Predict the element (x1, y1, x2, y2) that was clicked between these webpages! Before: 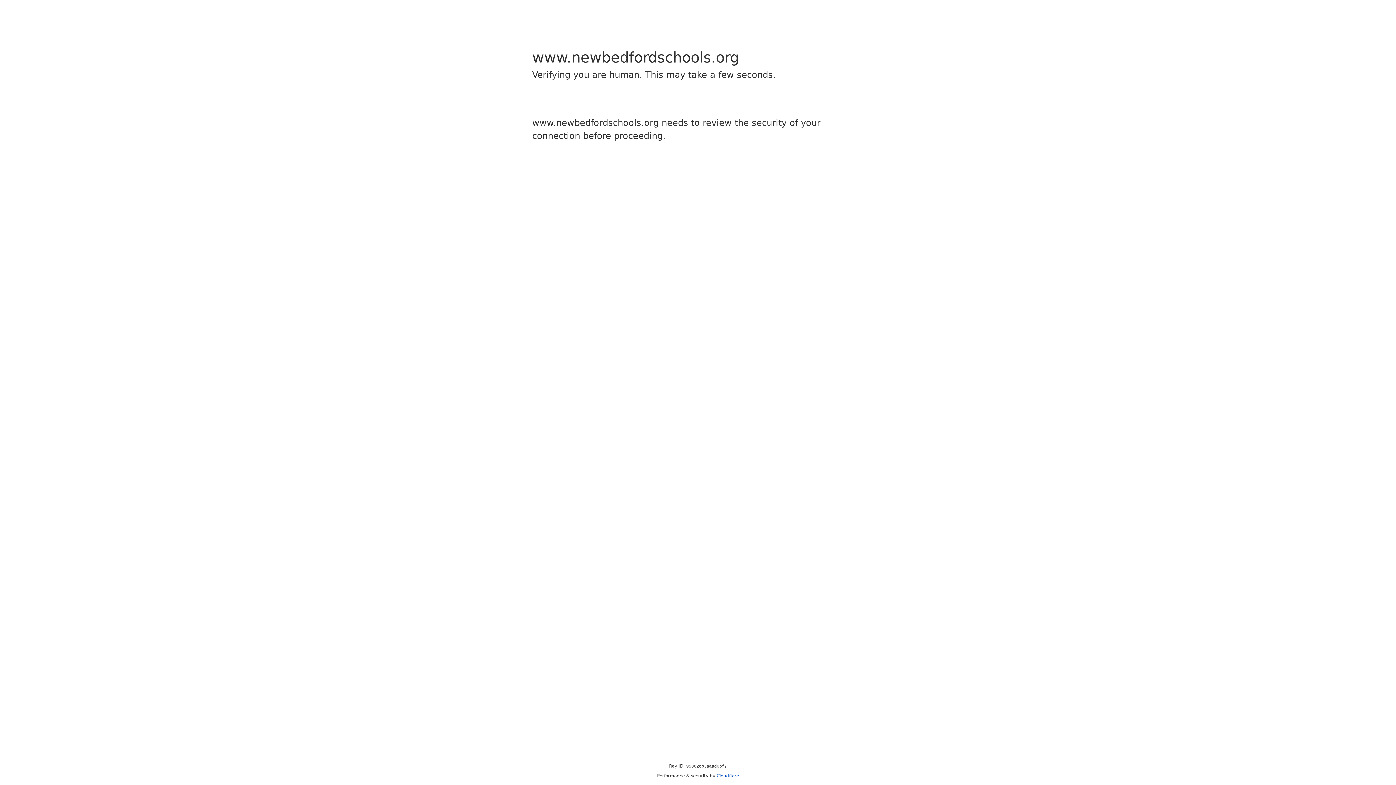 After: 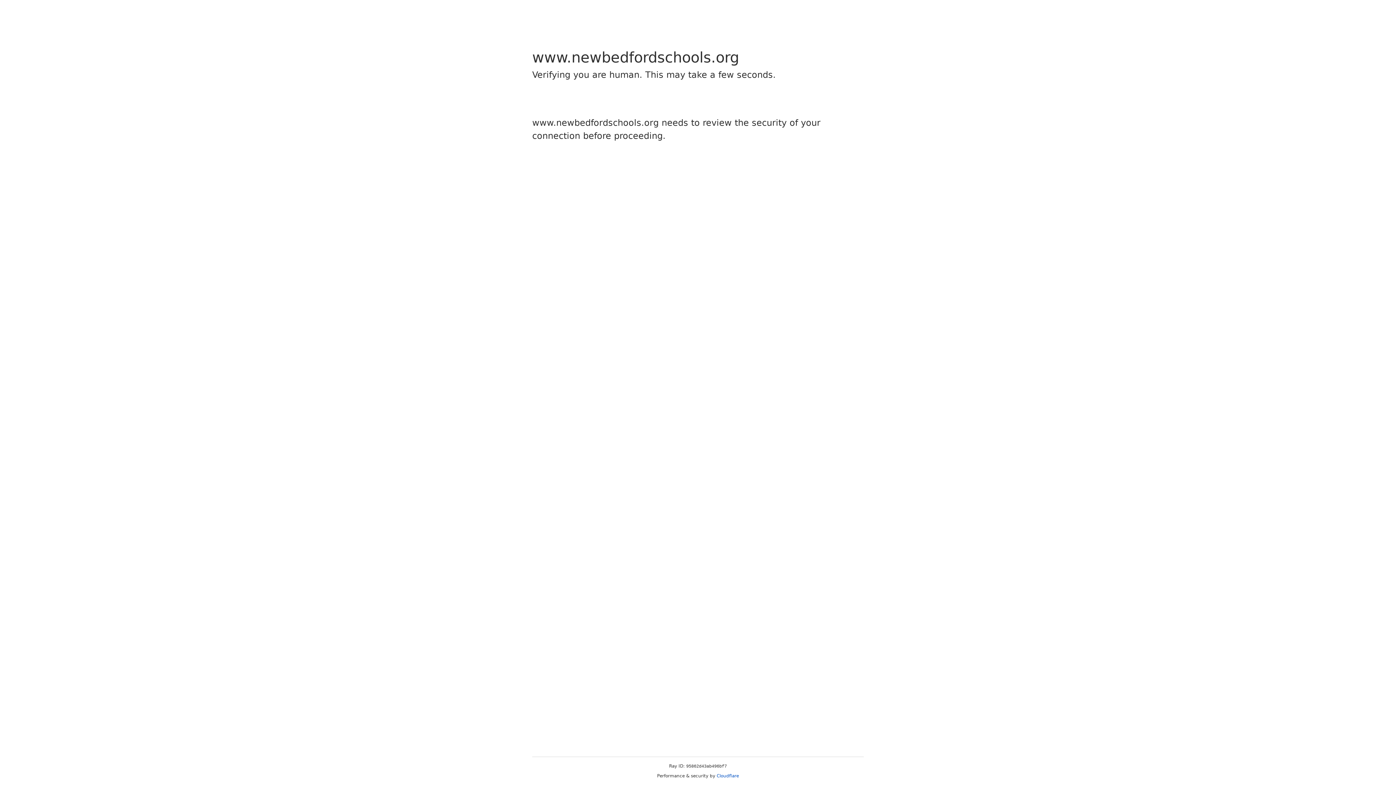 Action: bbox: (716, 773, 739, 778) label: Cloudflare